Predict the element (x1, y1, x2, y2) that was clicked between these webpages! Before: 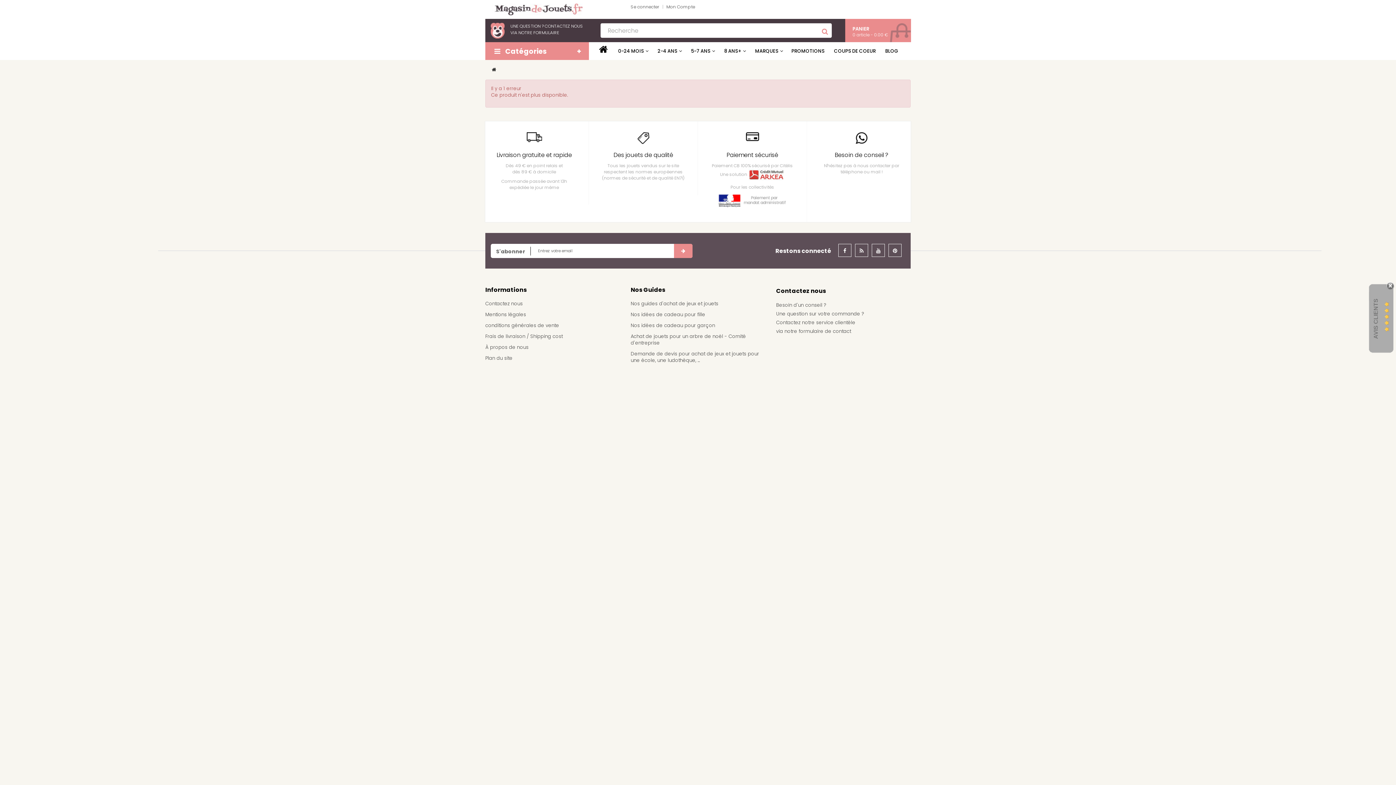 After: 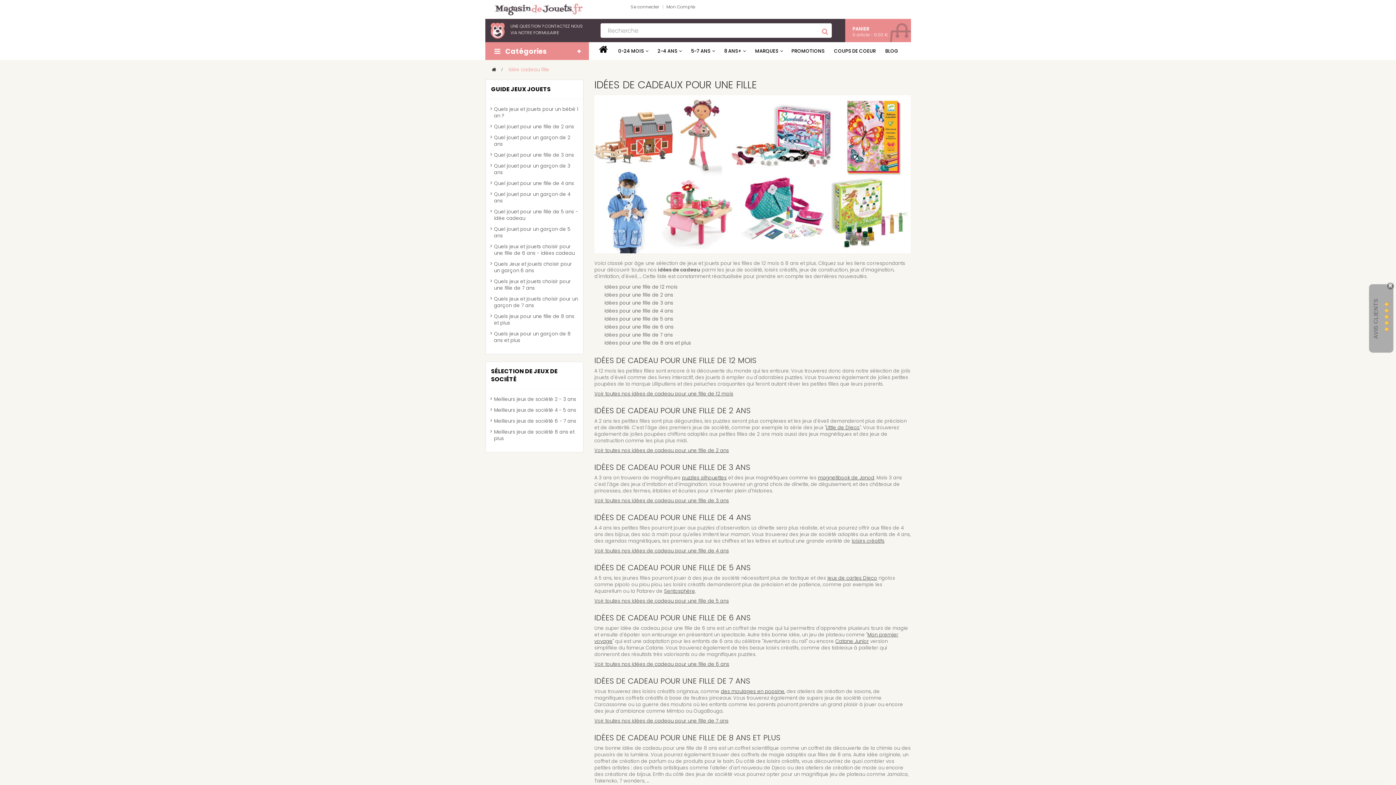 Action: label: Nos idées de cadeau pour fille bbox: (630, 311, 705, 318)